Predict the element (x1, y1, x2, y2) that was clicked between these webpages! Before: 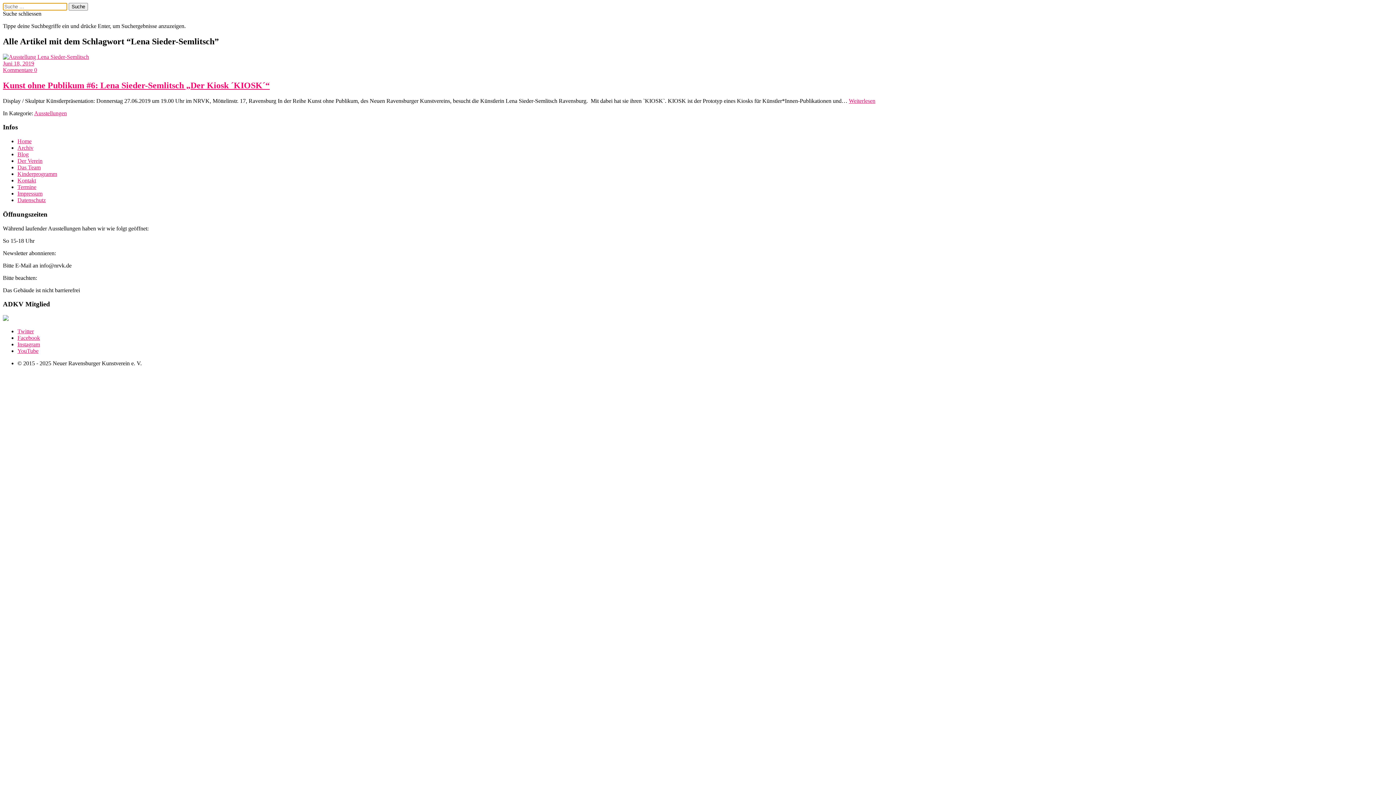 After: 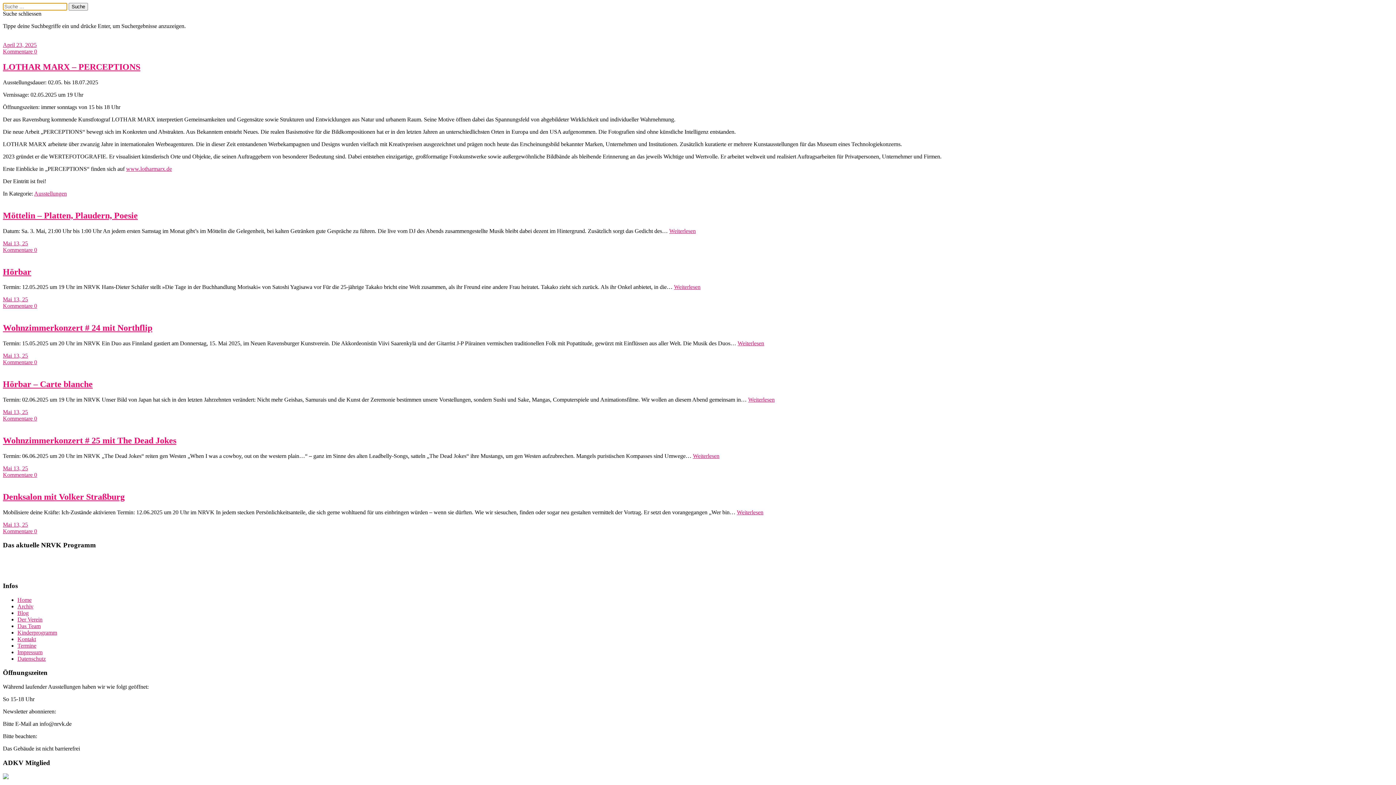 Action: label: Home bbox: (17, 138, 31, 144)